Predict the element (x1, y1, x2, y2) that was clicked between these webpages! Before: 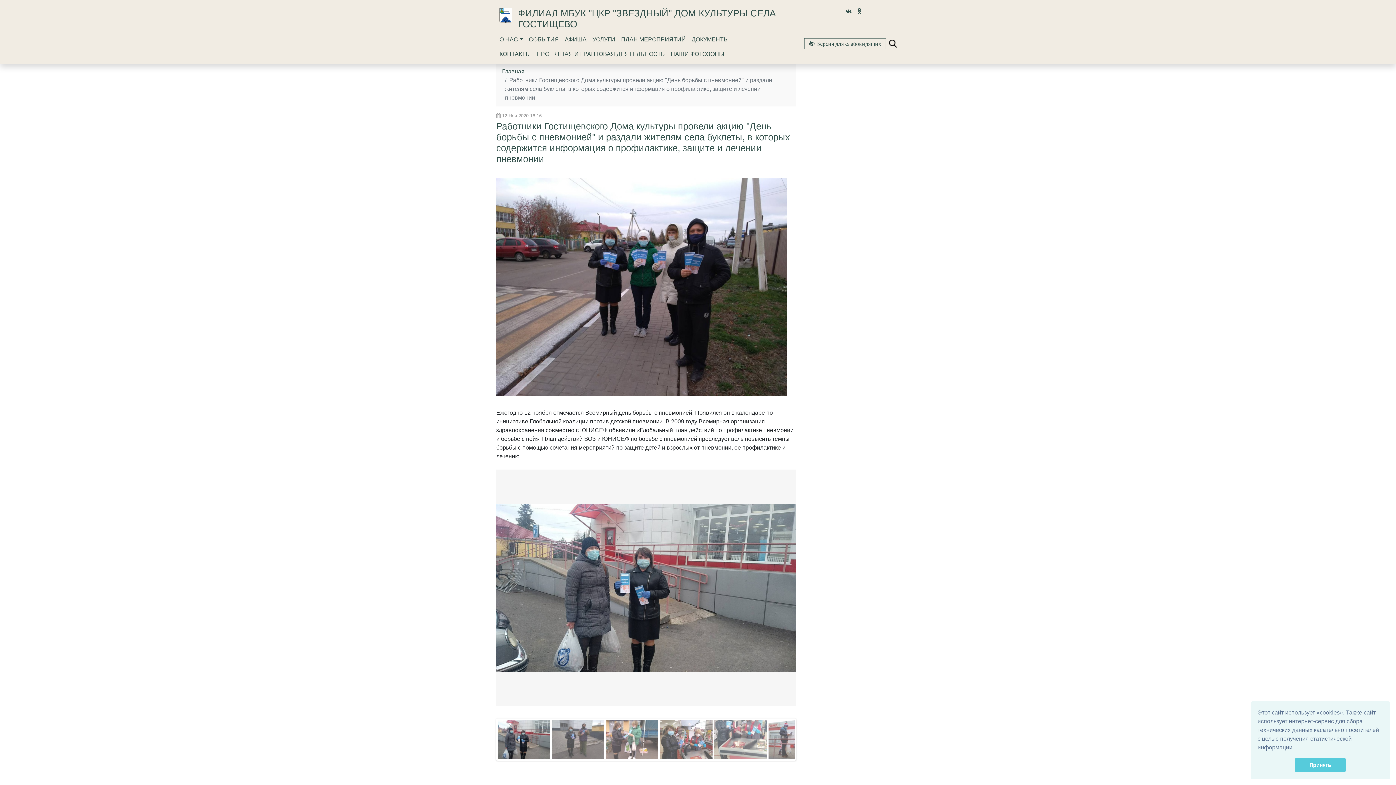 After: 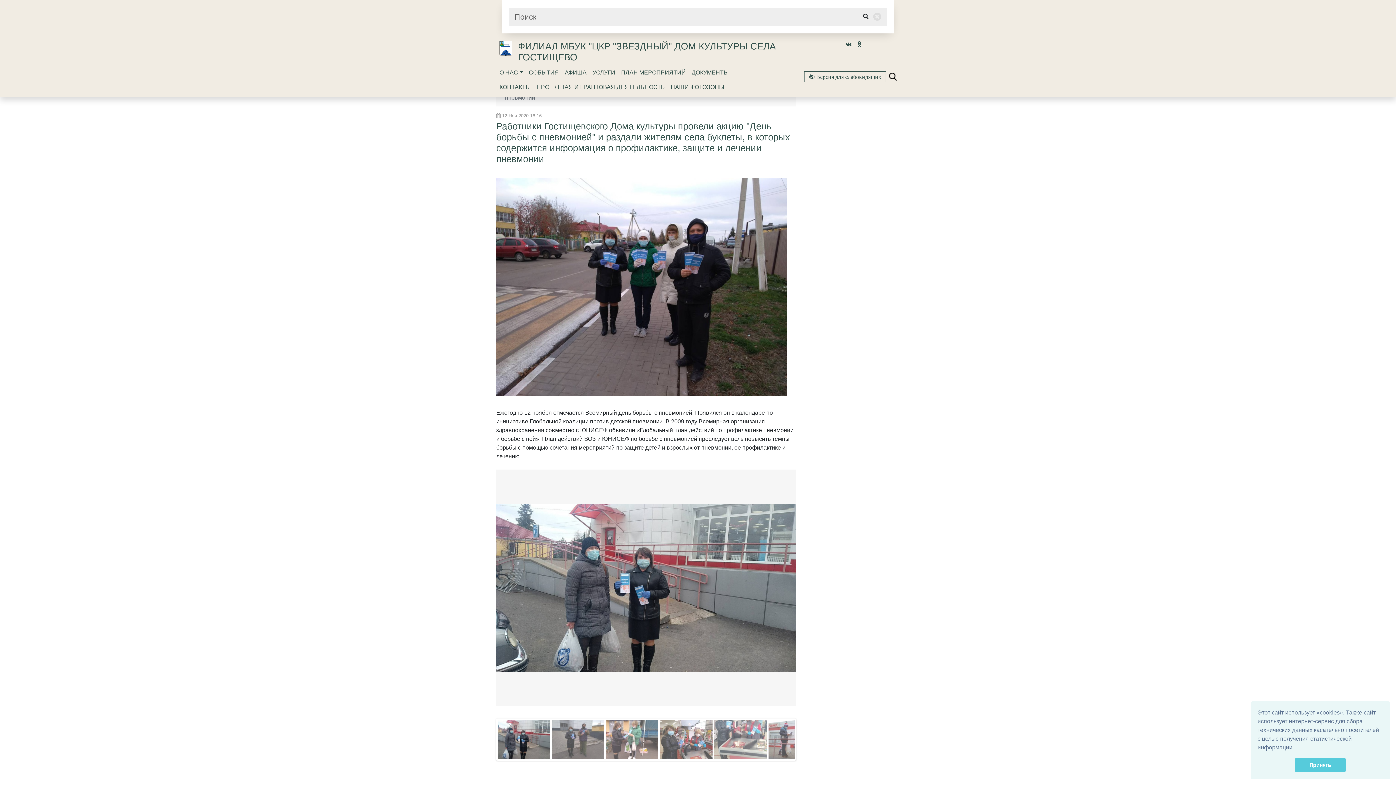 Action: bbox: (889, 42, 897, 48)